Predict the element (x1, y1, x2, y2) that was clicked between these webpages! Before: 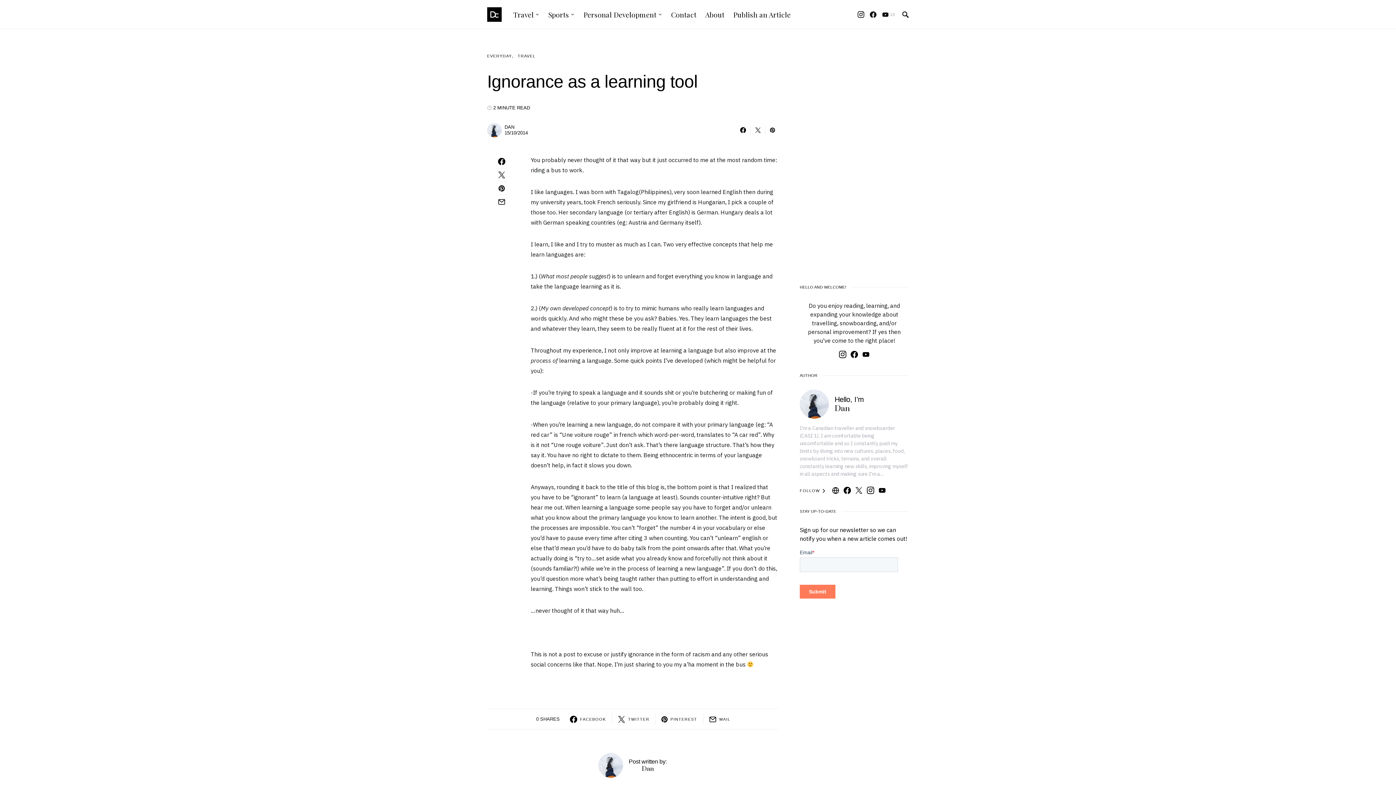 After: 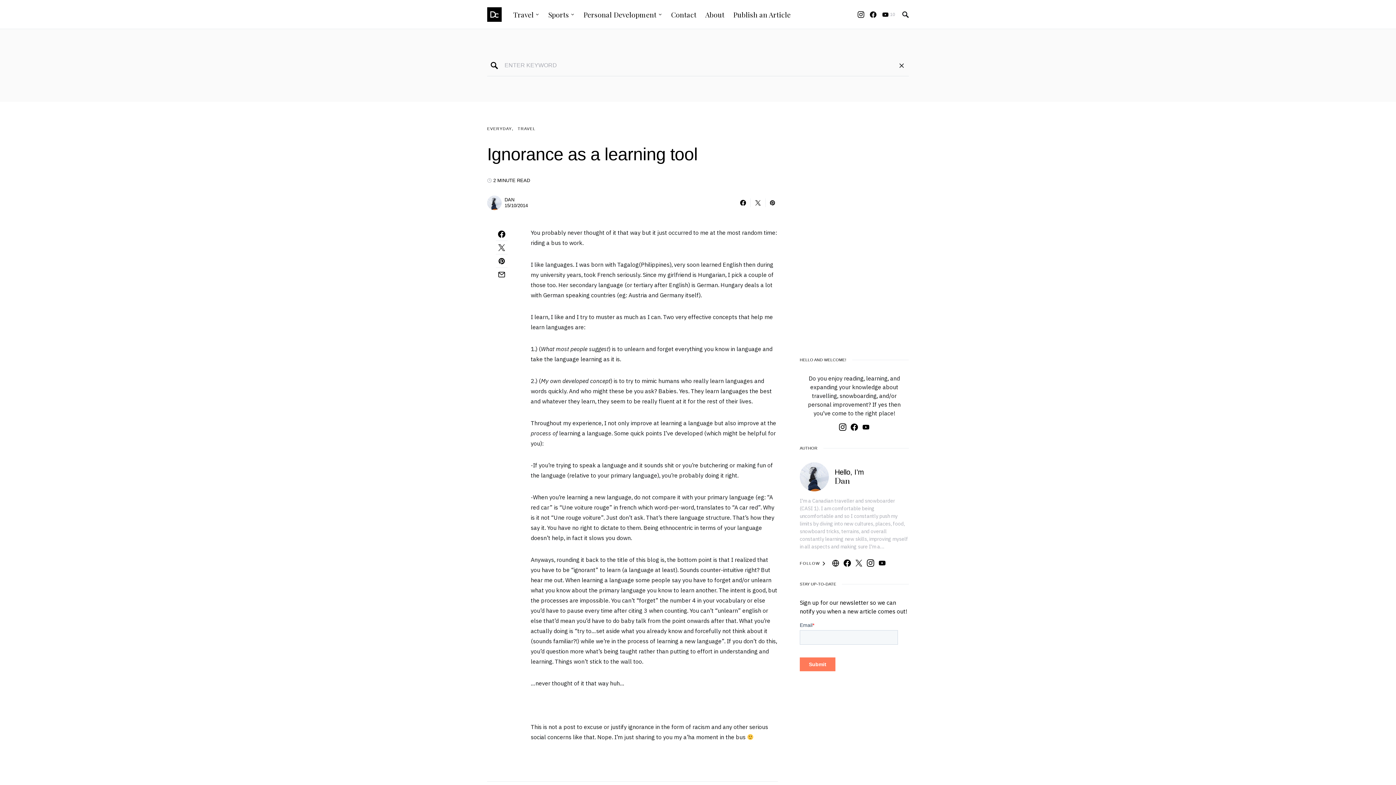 Action: bbox: (902, 8, 909, 20)